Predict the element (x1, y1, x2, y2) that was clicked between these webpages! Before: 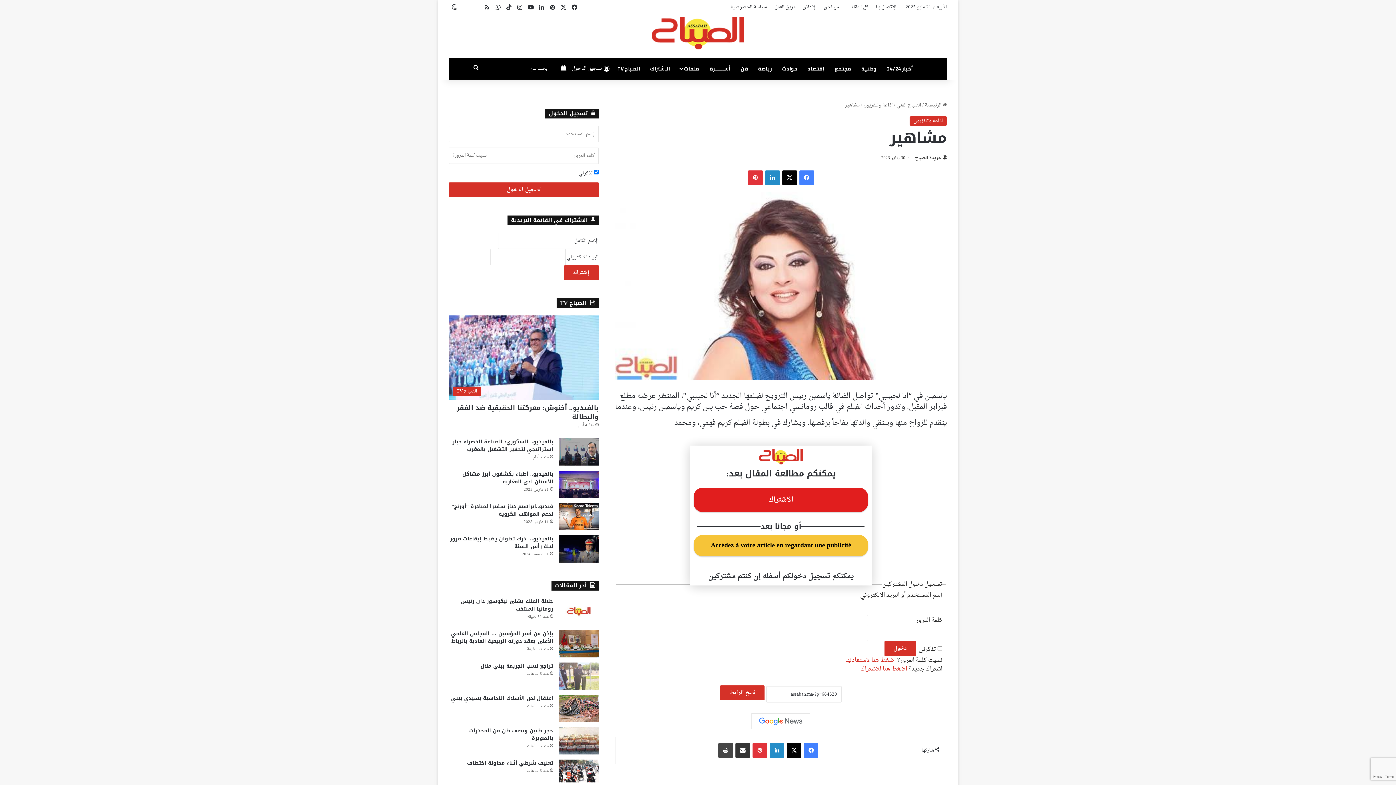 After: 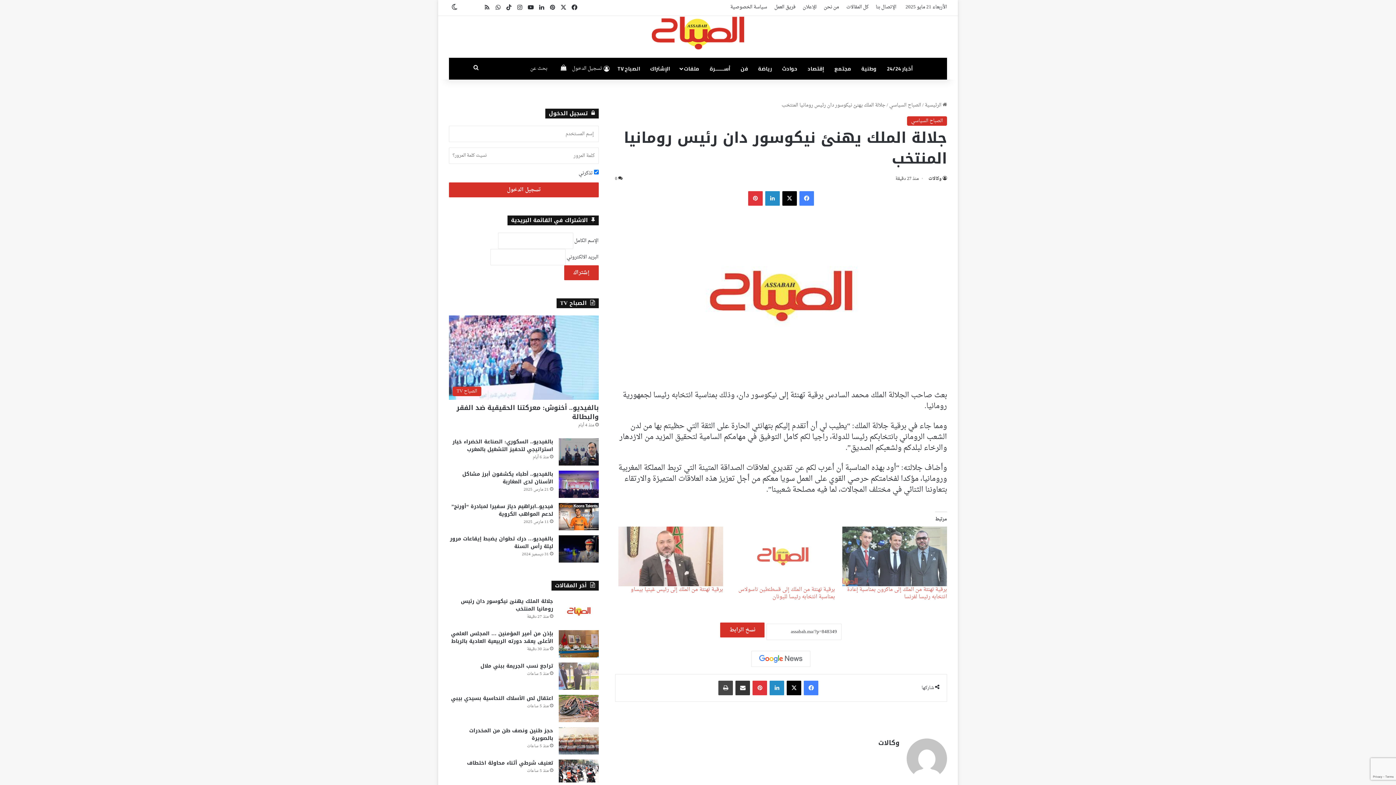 Action: label: جلالة الملك يهنئ نيكوسور دان رئيس رومانيا المنتخب bbox: (558, 598, 598, 625)